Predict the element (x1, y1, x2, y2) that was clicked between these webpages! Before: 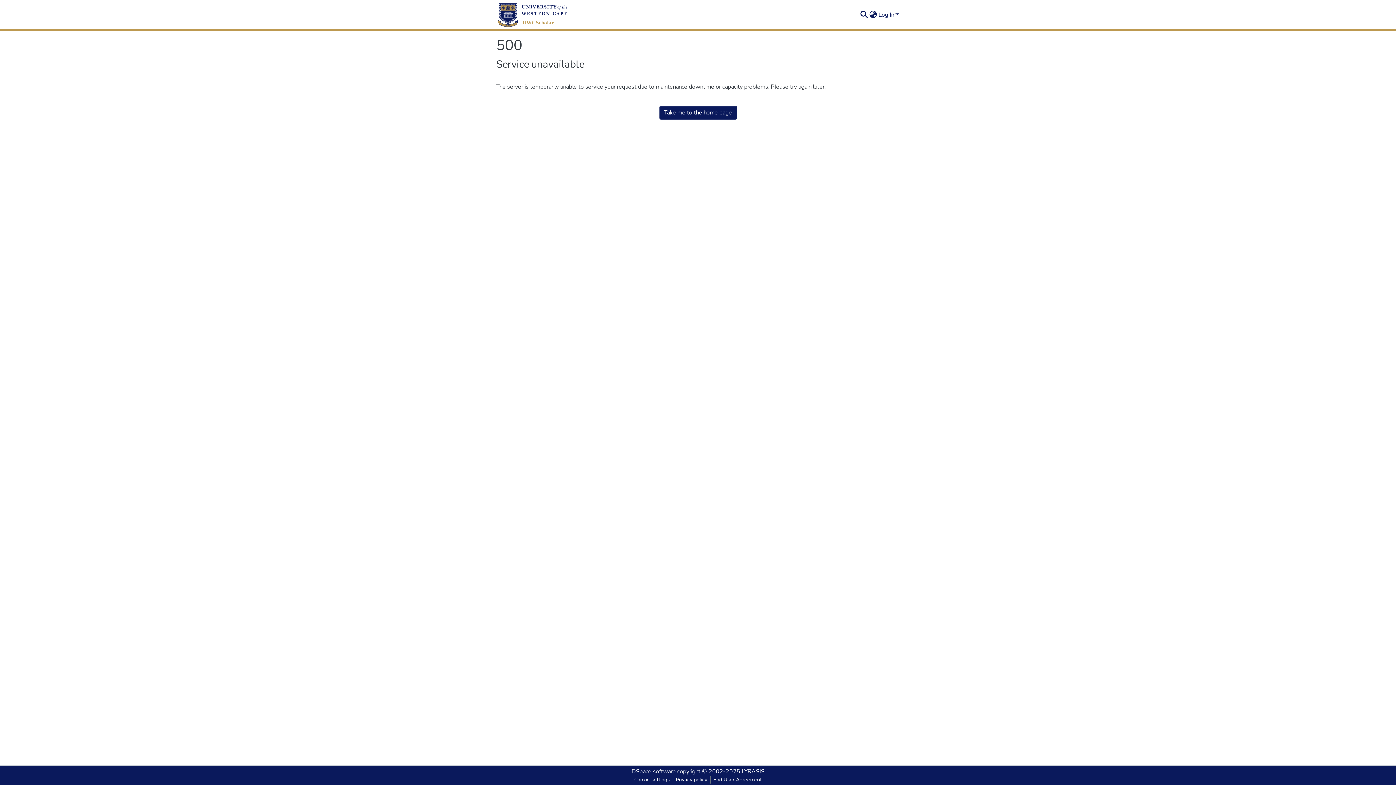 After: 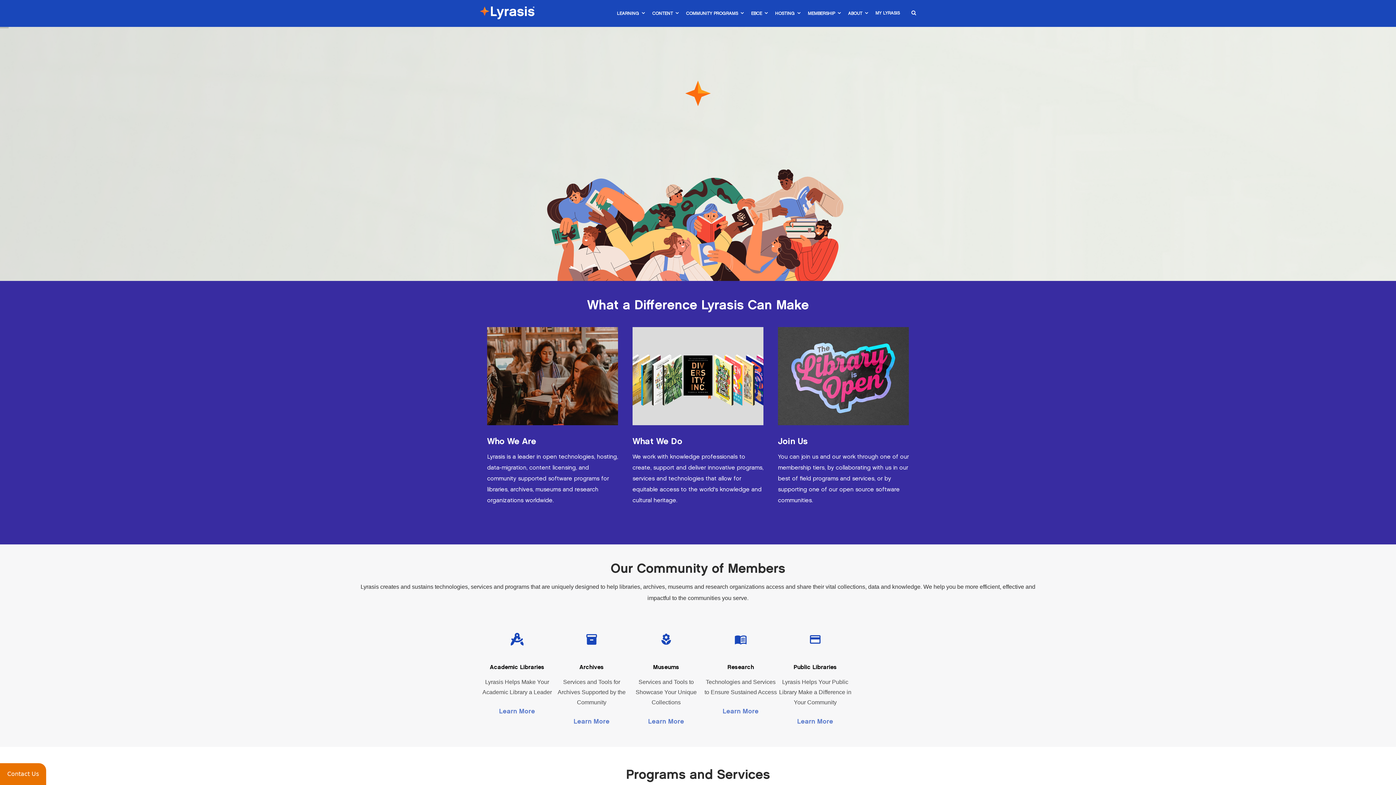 Action: bbox: (741, 768, 764, 776) label: LYRASIS